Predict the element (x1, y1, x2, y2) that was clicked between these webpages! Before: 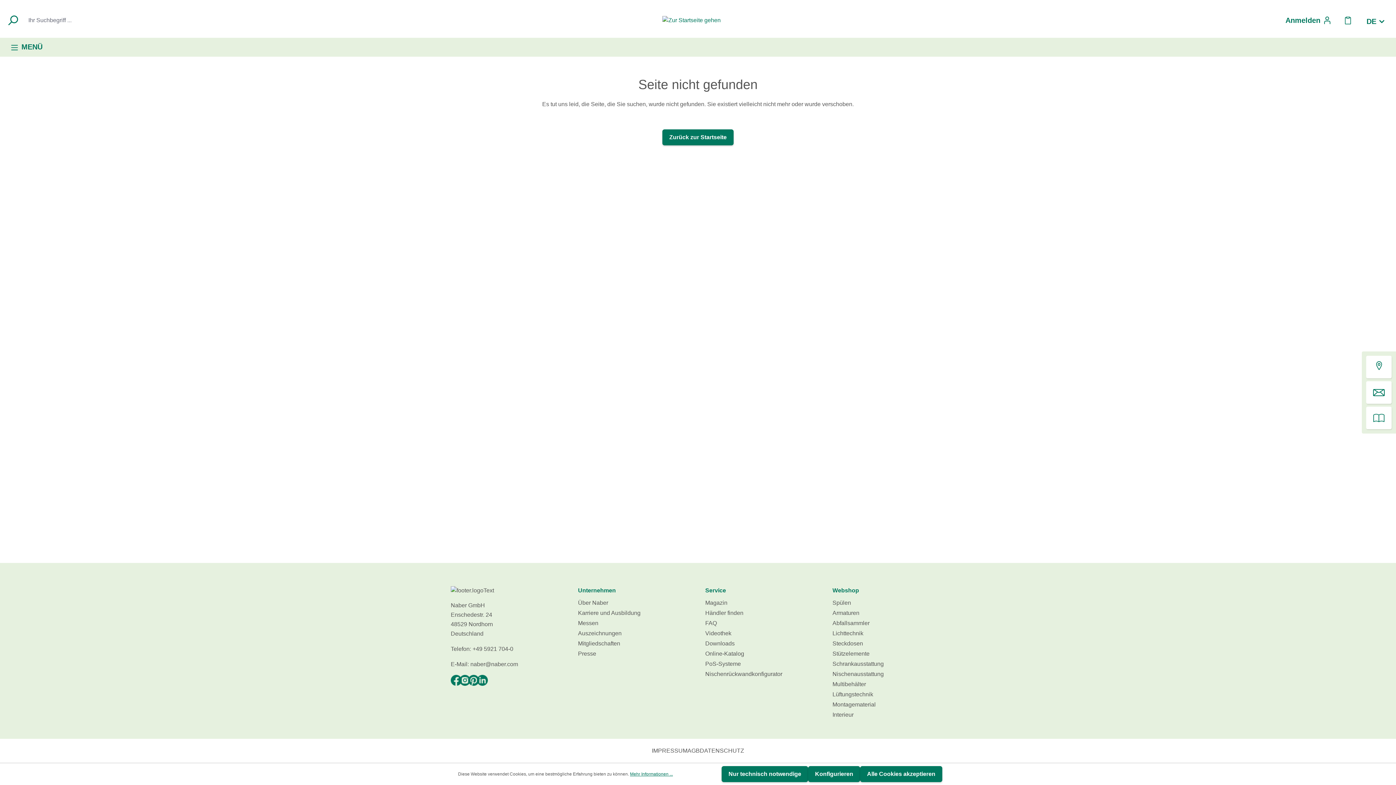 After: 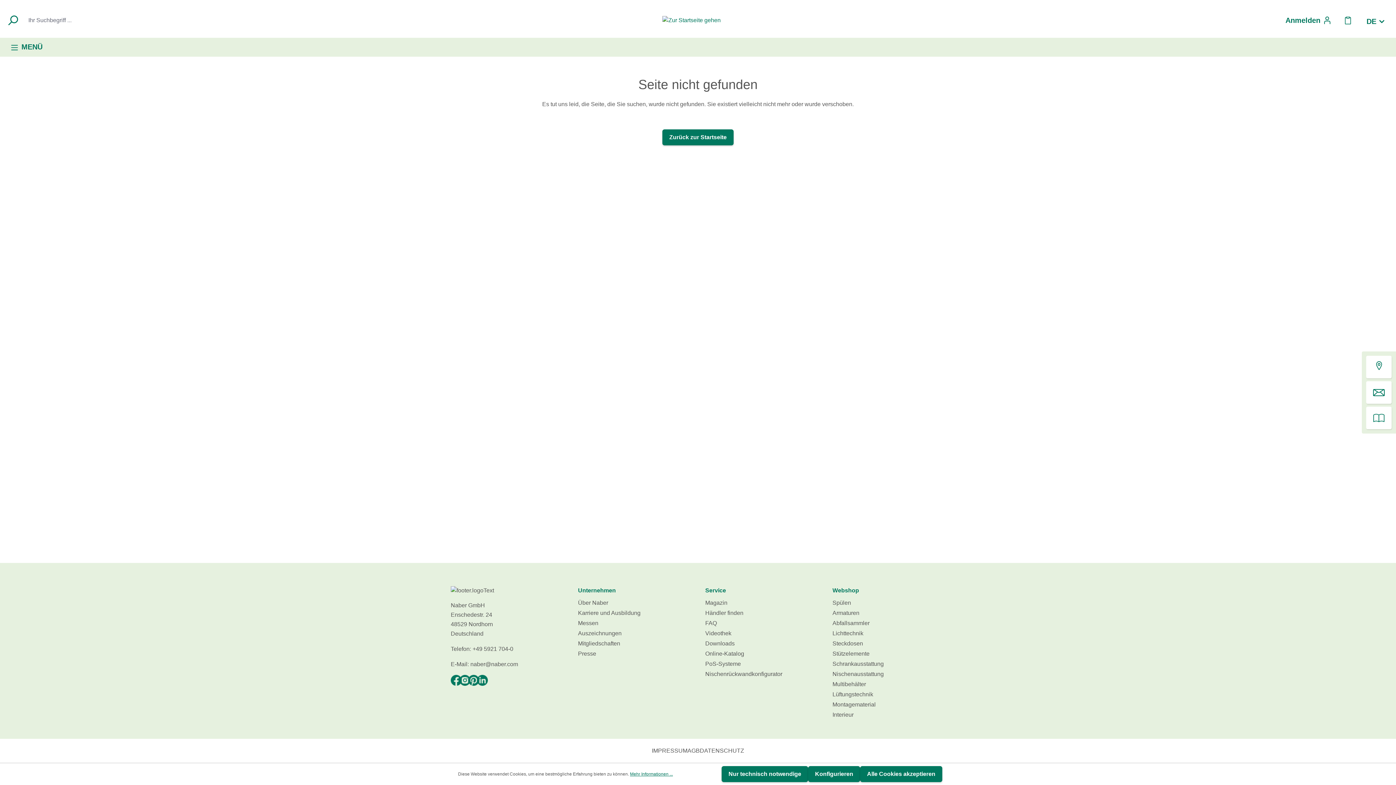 Action: bbox: (459, 677, 470, 683)